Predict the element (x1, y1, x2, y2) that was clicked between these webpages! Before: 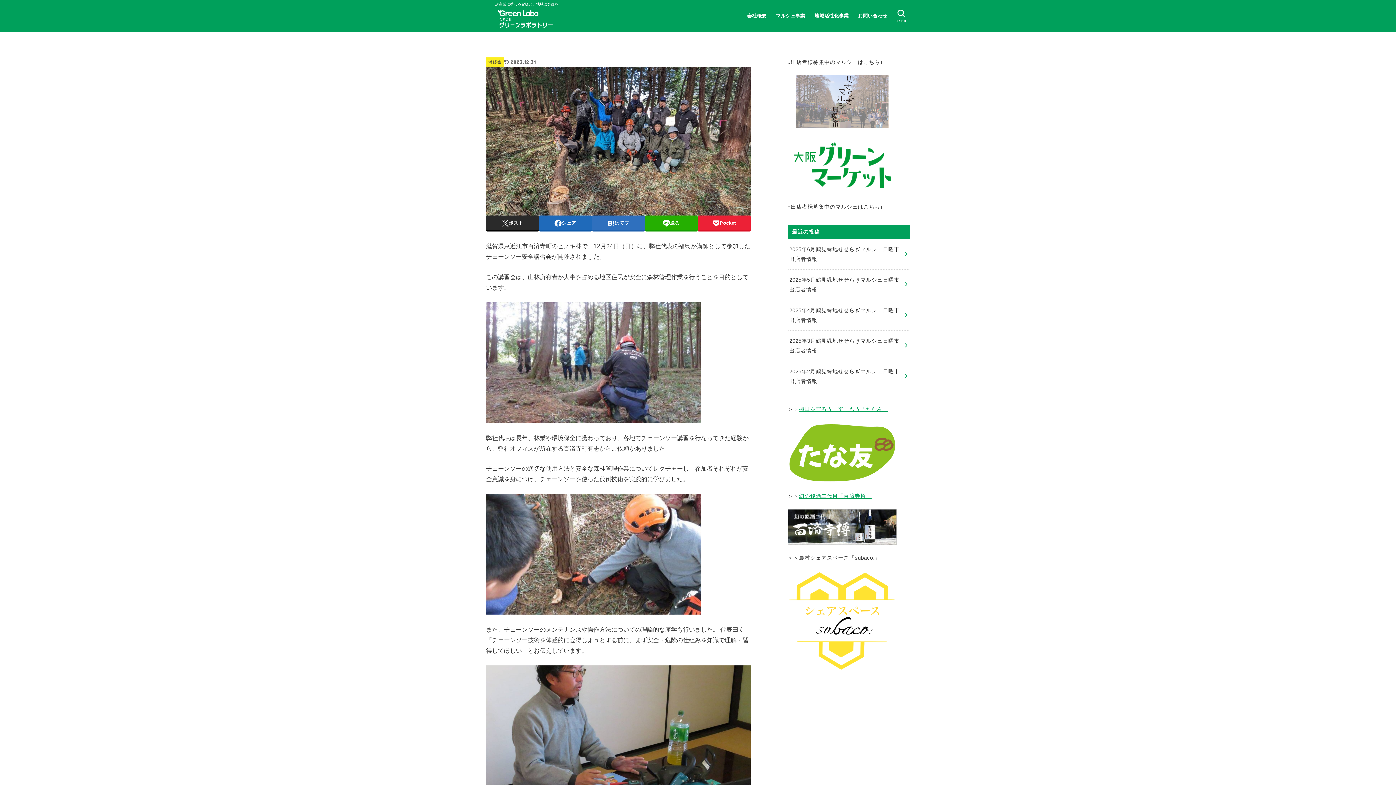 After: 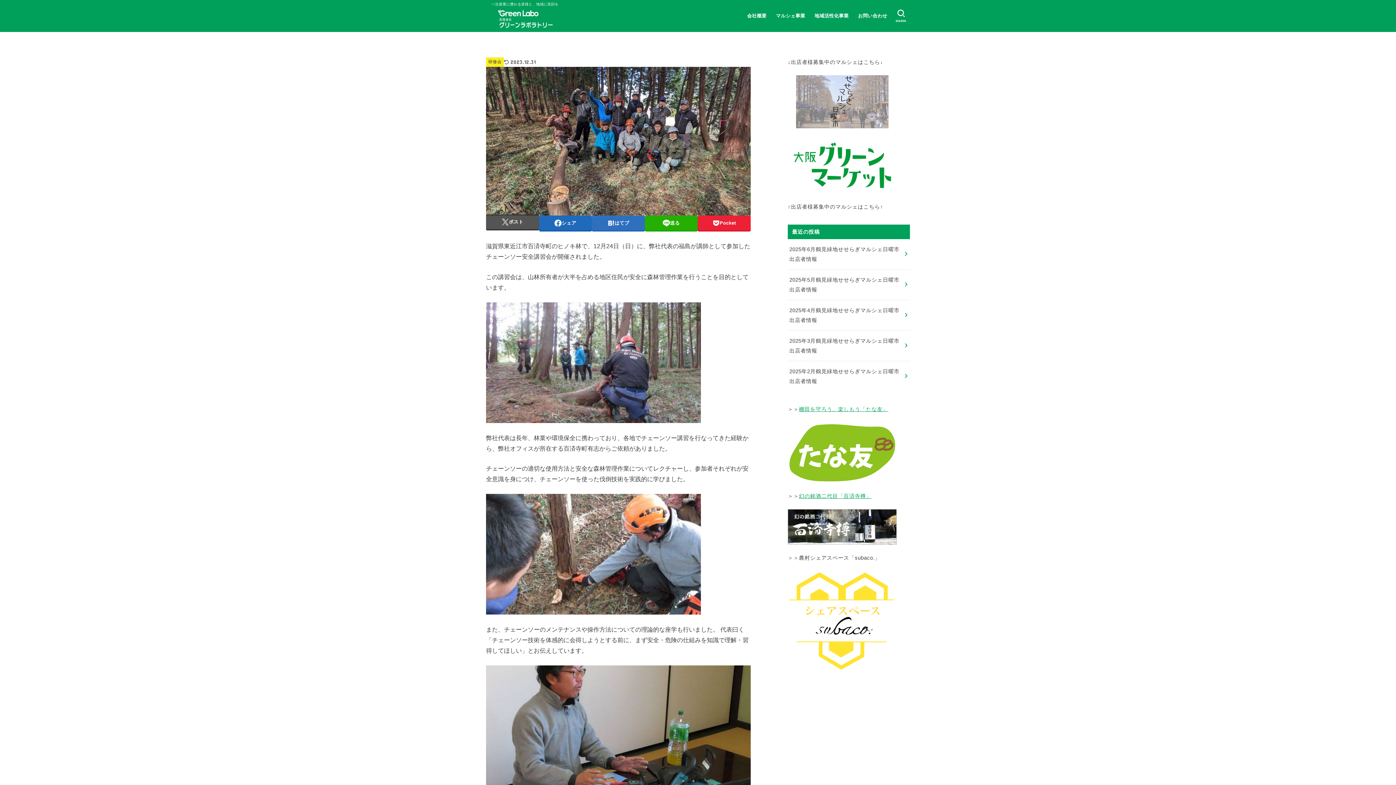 Action: label: ポスト bbox: (486, 215, 539, 230)